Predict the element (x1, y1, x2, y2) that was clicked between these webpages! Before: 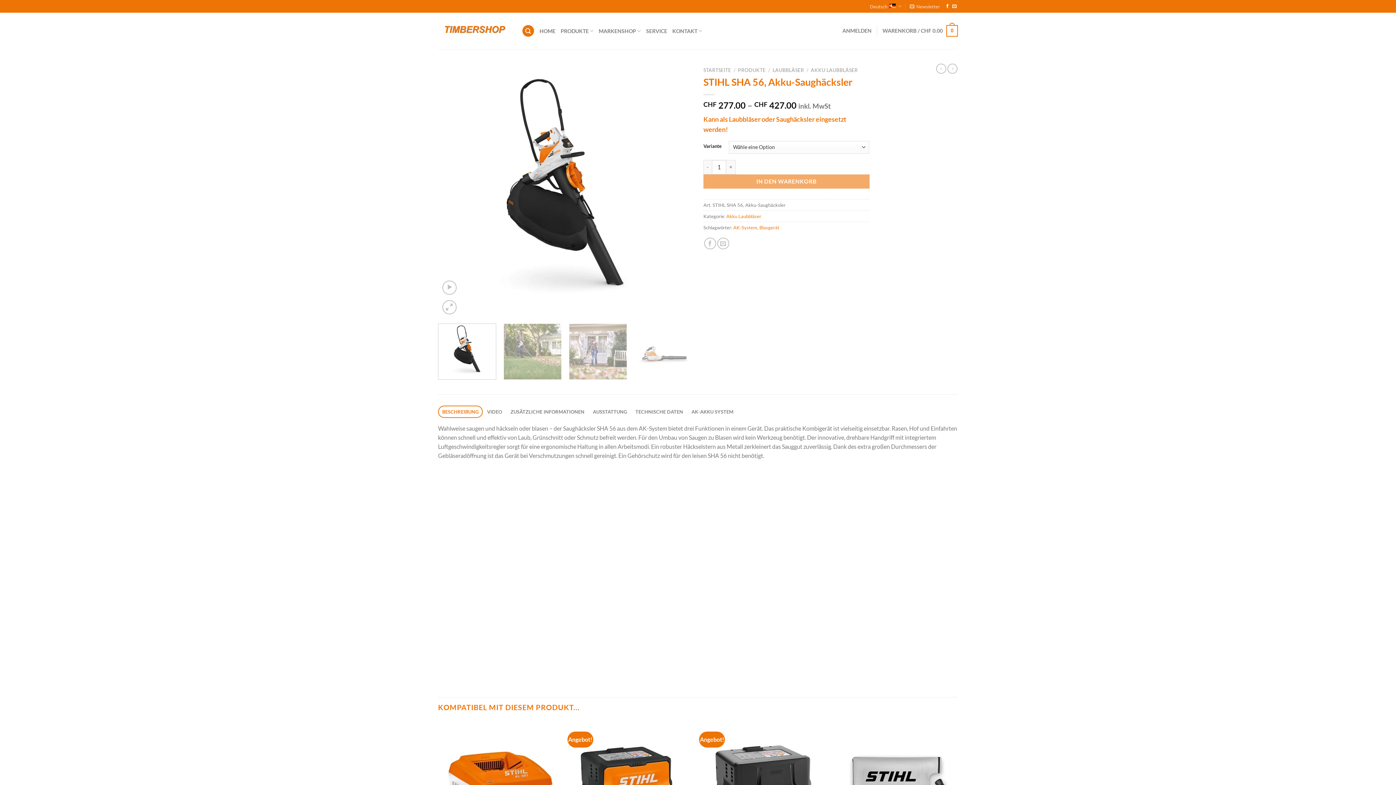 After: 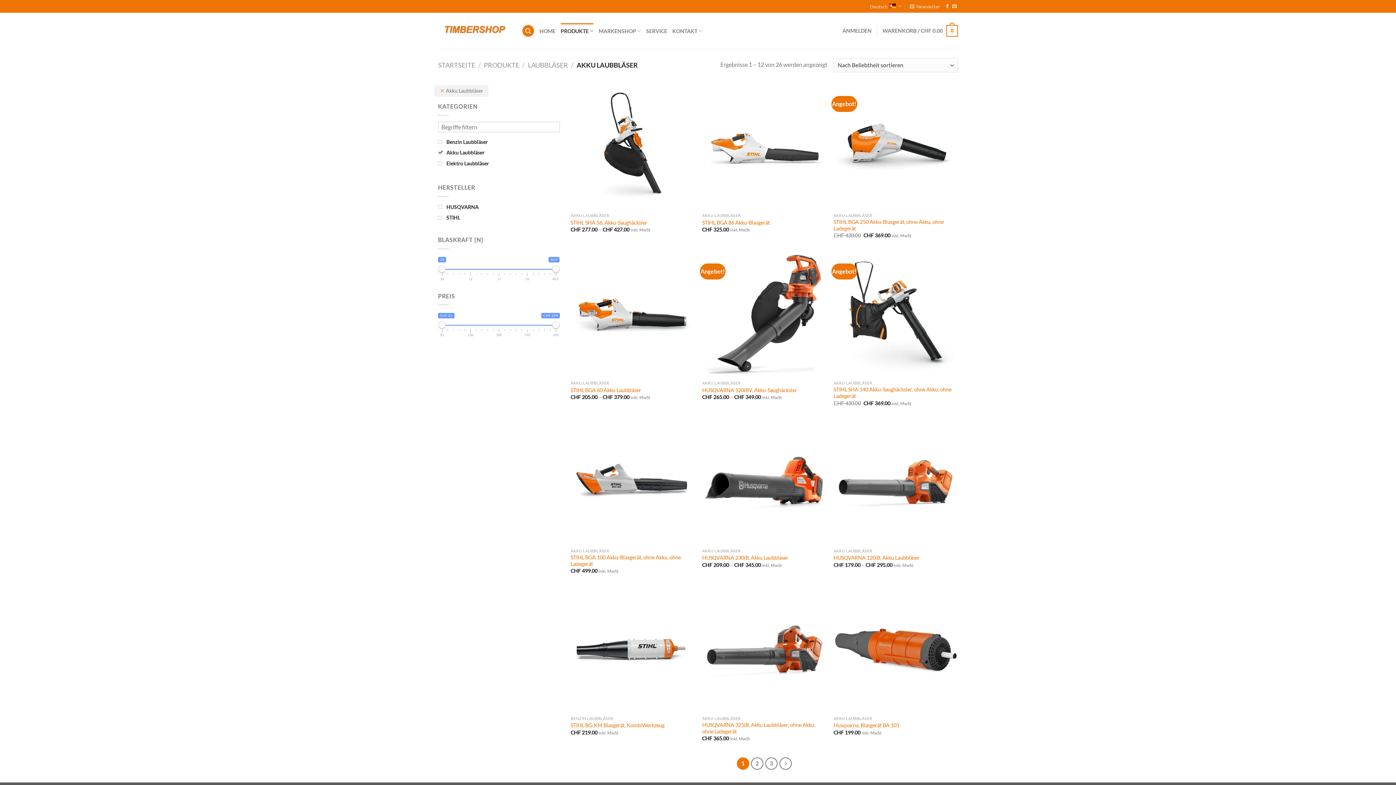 Action: bbox: (726, 213, 761, 219) label: Akku Laubbläser